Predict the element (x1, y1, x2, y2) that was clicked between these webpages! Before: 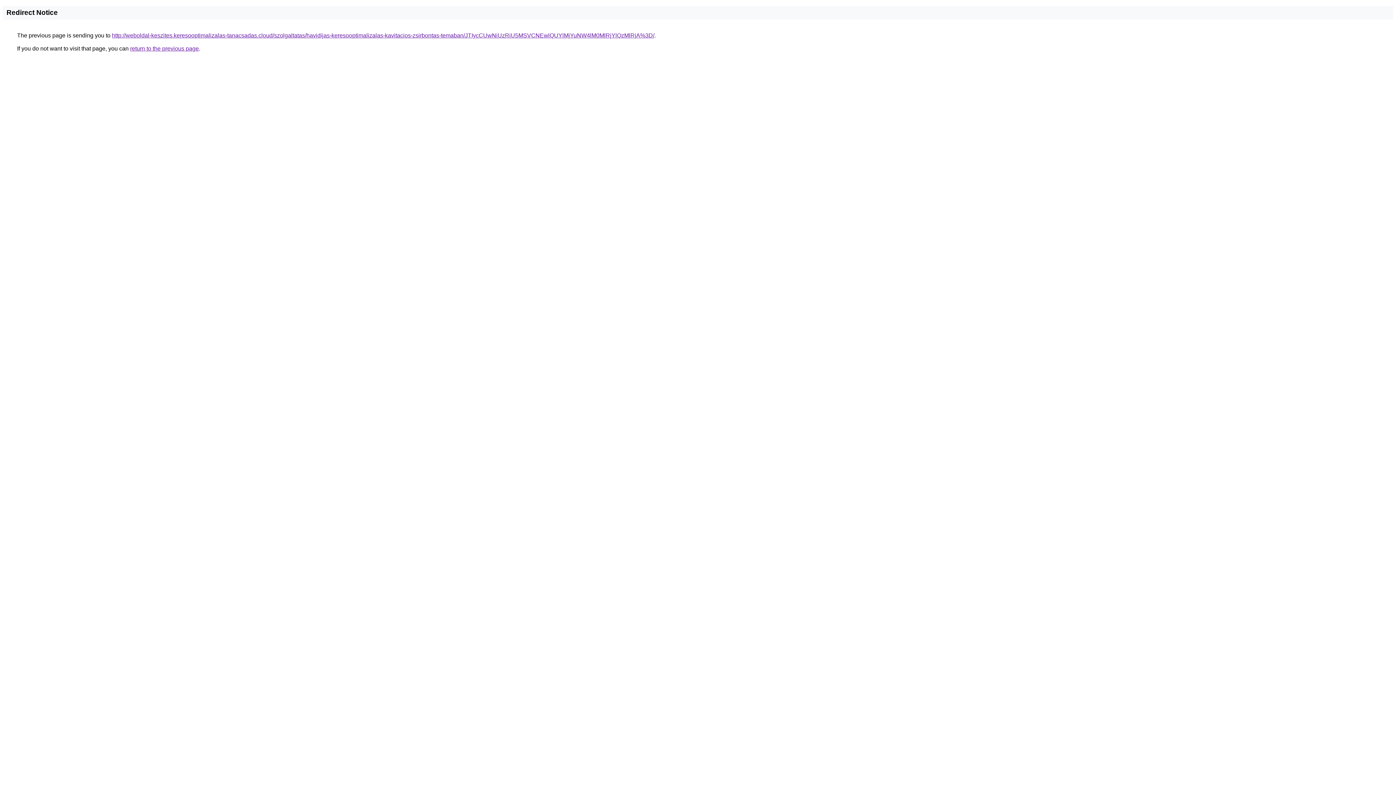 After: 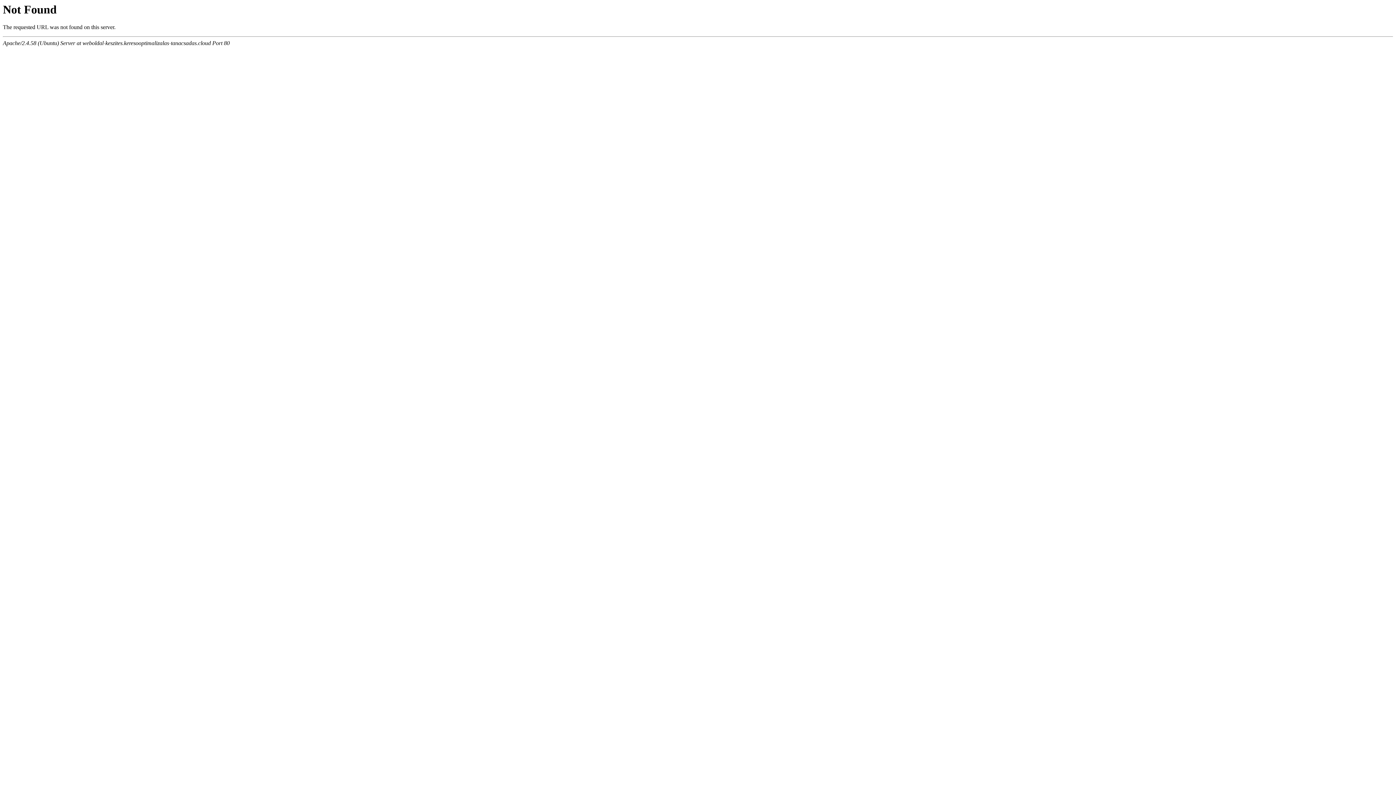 Action: label: http://weboldal-keszites.keresooptimalizalas-tanacsadas.cloud/szolgaltatas/havidijas-keresooptimalizalas-kavitacios-zsirbontas-temaban/JTIycCUwNiUzRiU5MSVCNEwlQUYlMjYuNW4lM0MlRjYlQzMlRjA%3D/ bbox: (112, 32, 654, 38)